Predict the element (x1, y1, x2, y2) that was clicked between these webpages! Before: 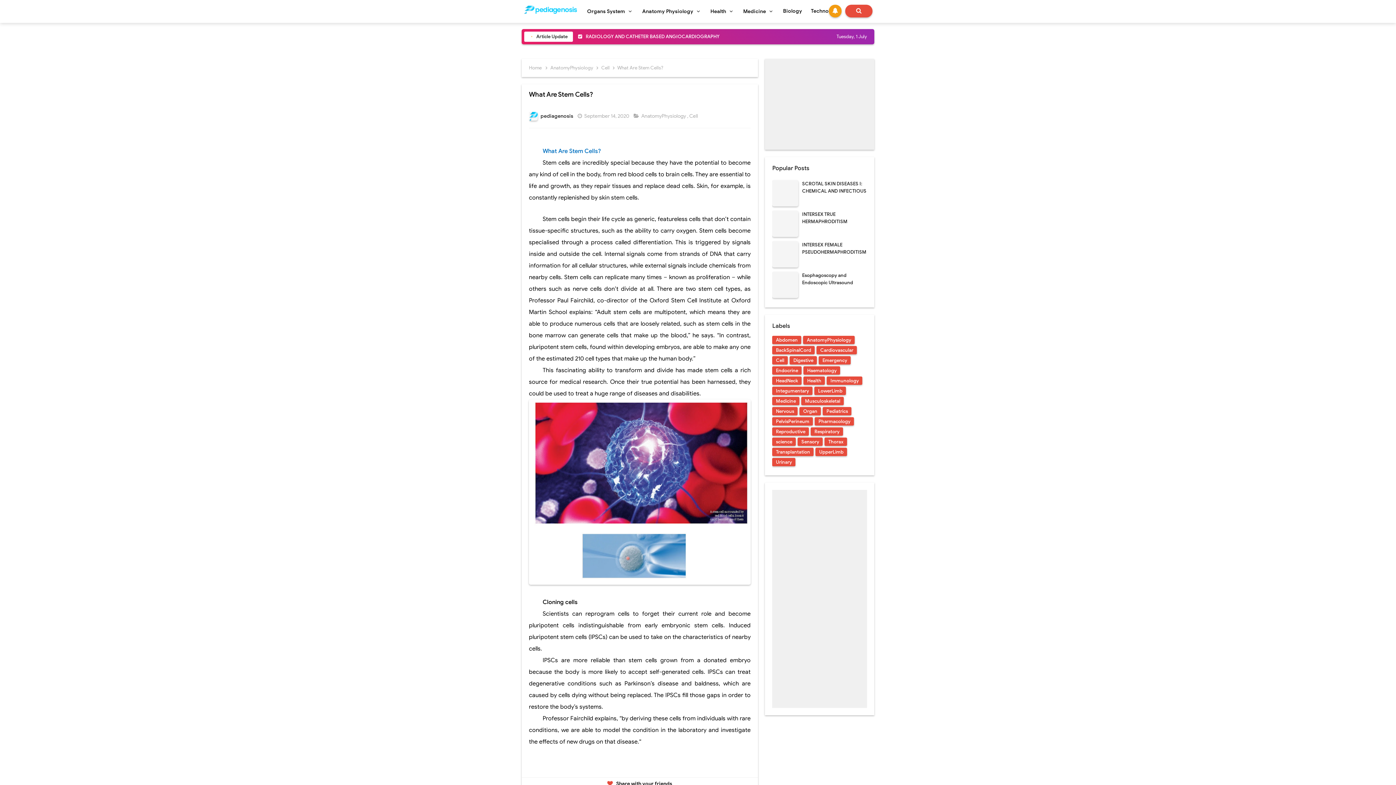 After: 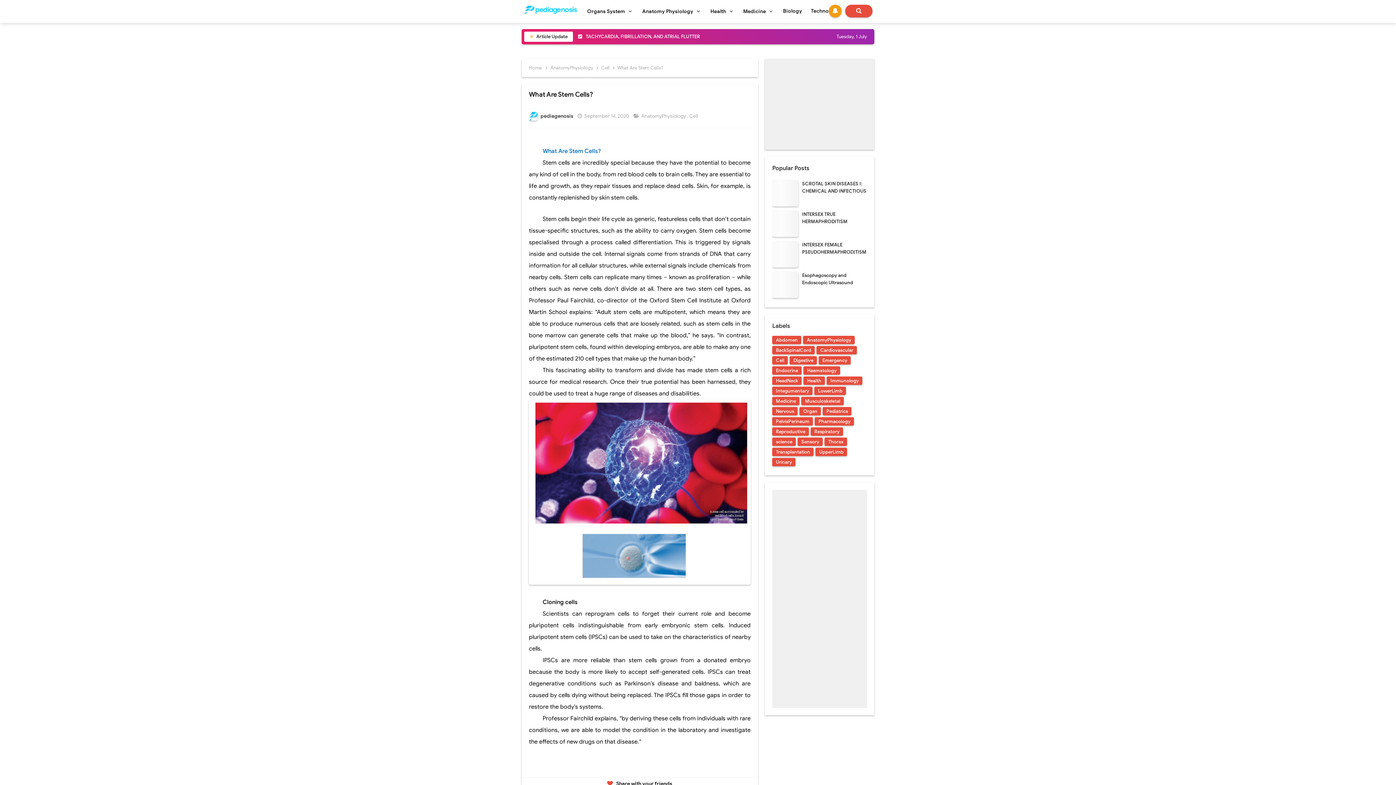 Action: bbox: (772, 189, 798, 196)